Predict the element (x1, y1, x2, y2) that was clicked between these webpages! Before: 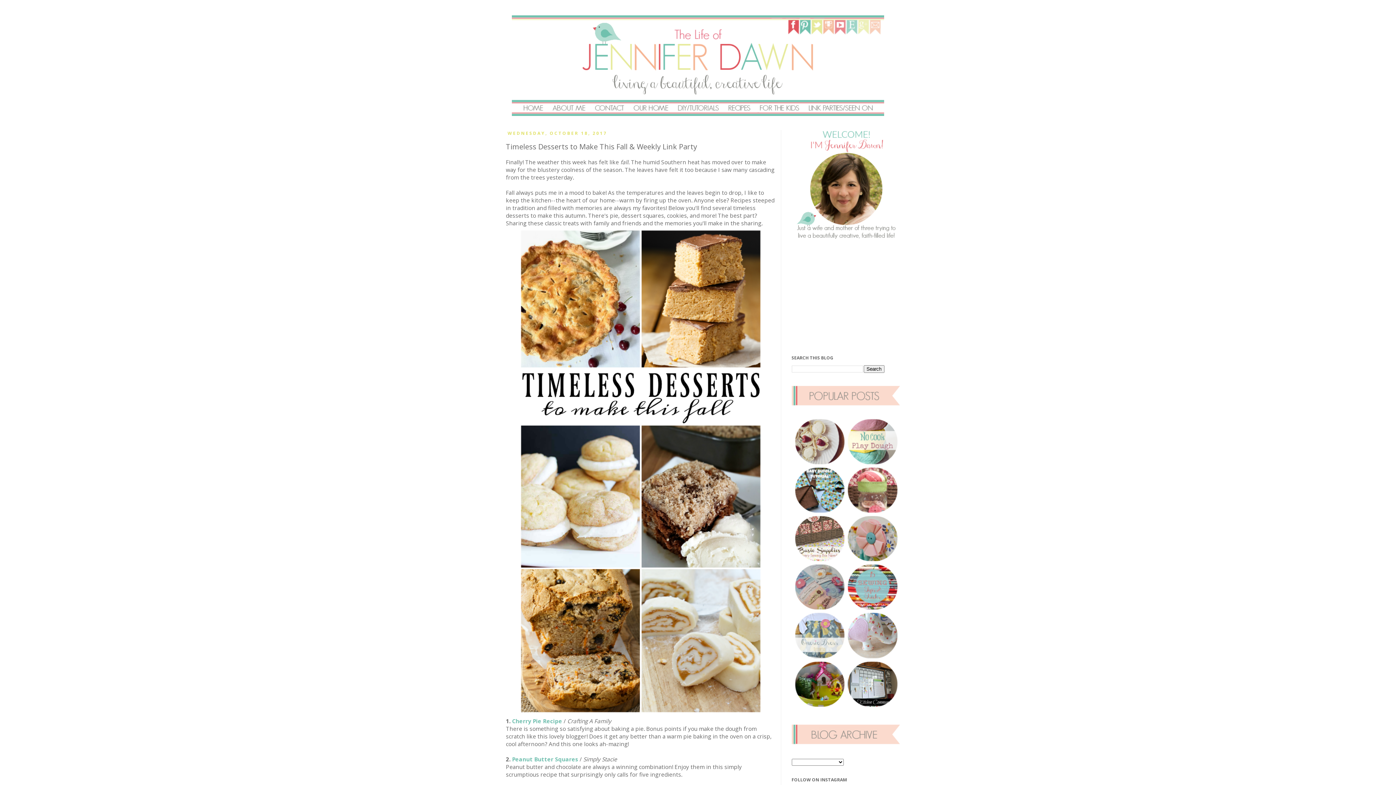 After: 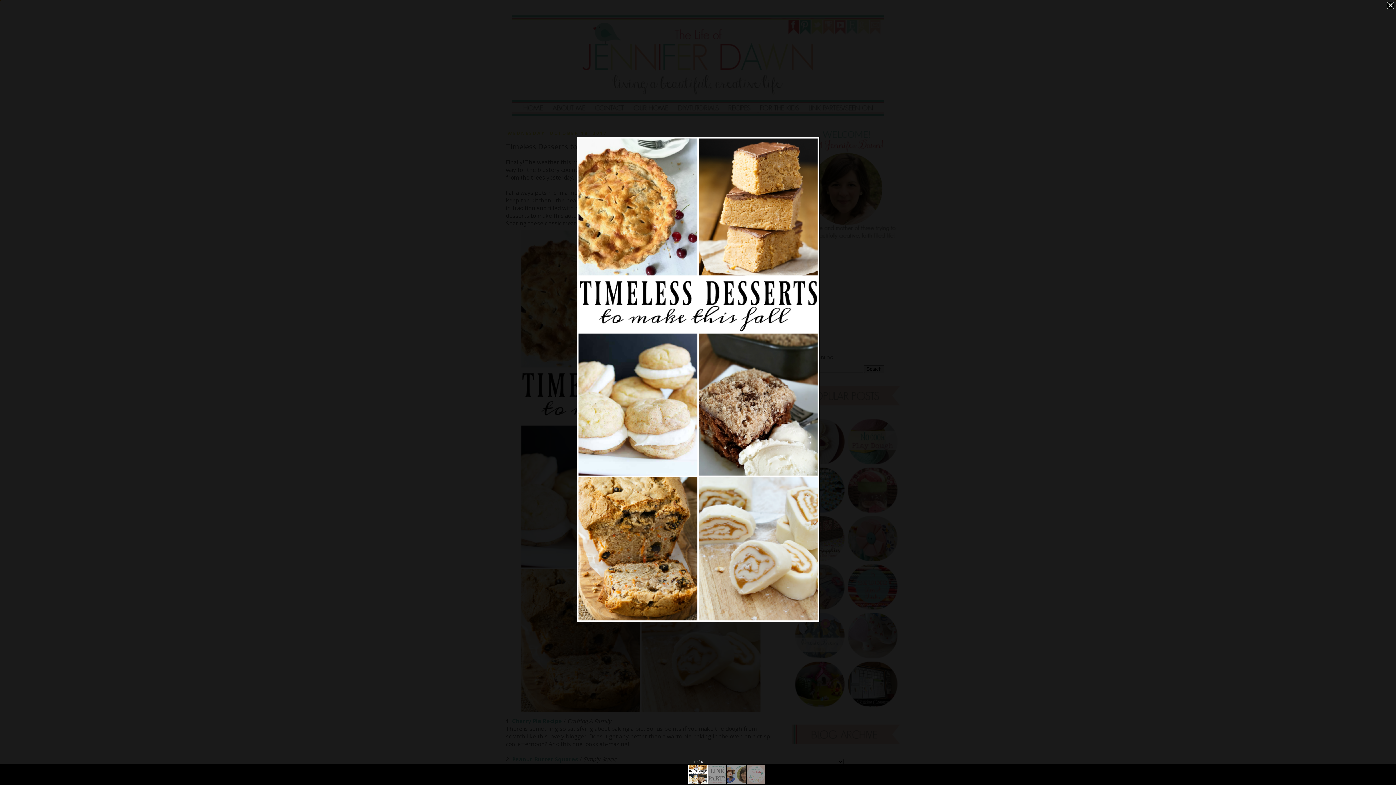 Action: bbox: (517, 710, 764, 717)